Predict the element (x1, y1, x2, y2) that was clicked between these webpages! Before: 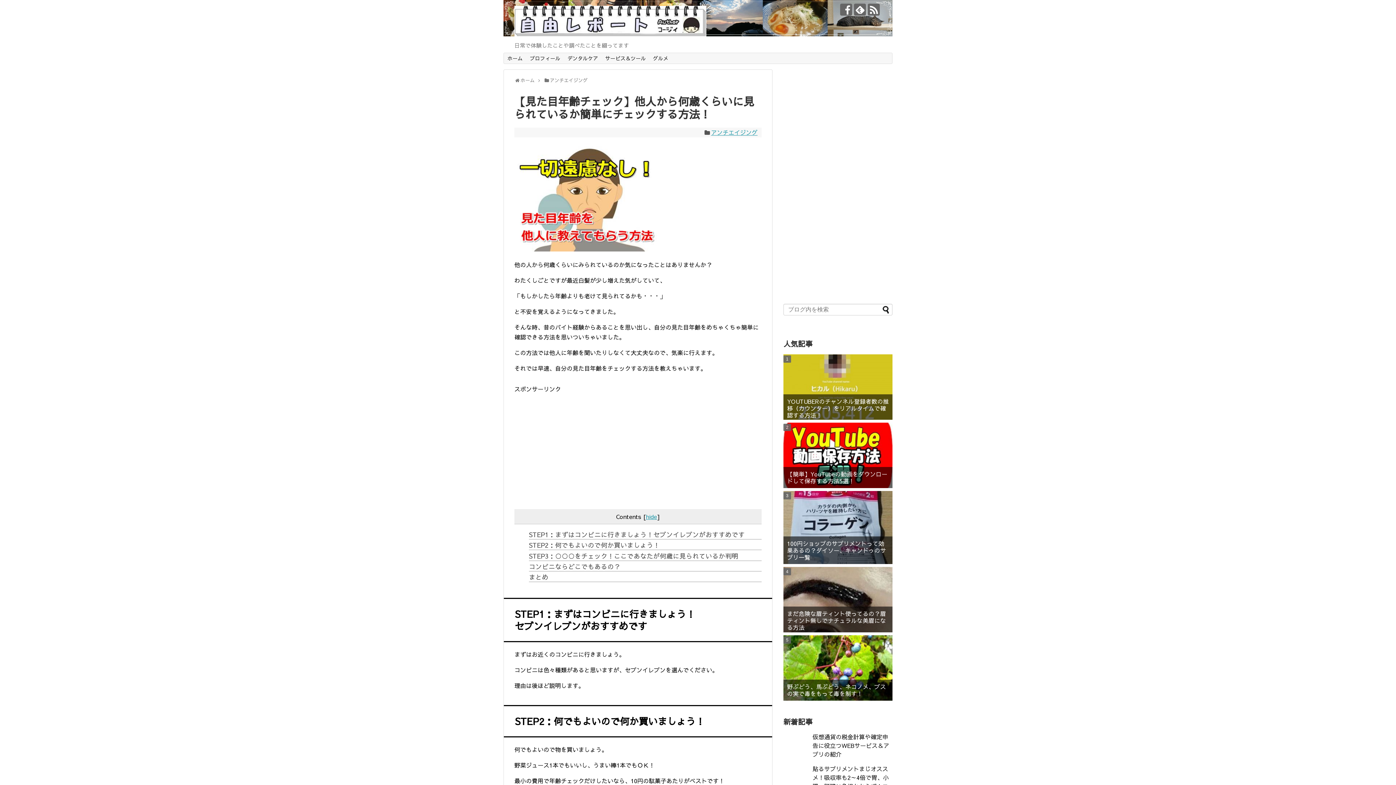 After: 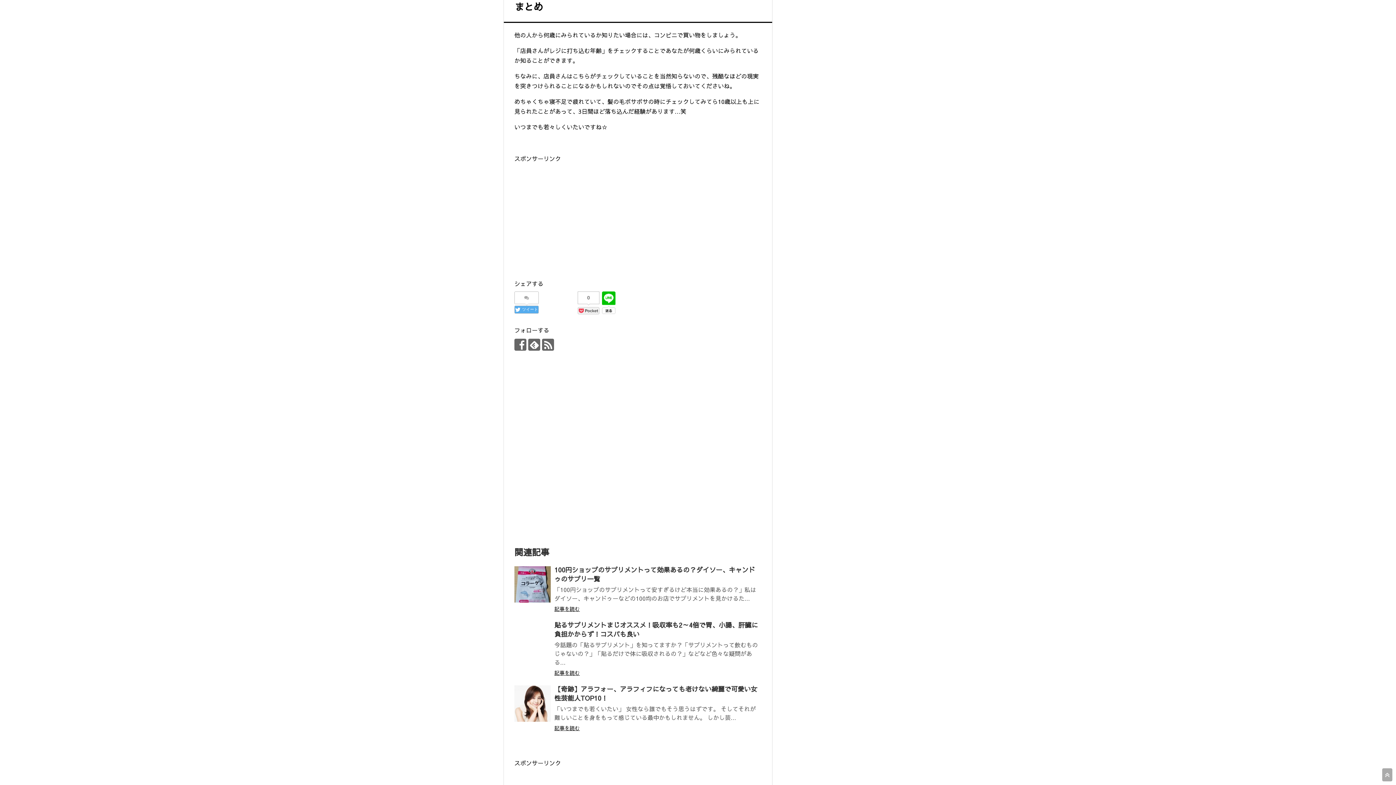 Action: bbox: (529, 573, 761, 582) label: まとめ